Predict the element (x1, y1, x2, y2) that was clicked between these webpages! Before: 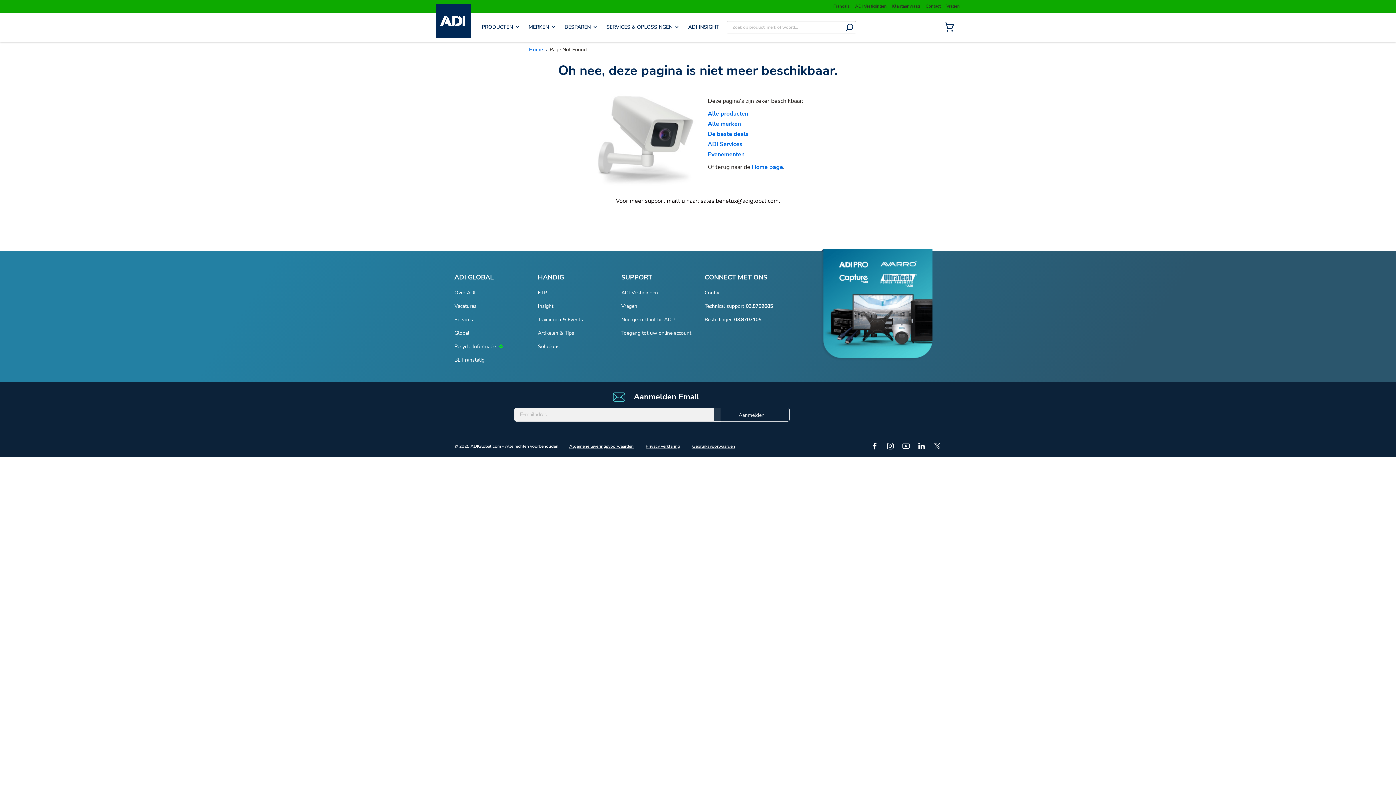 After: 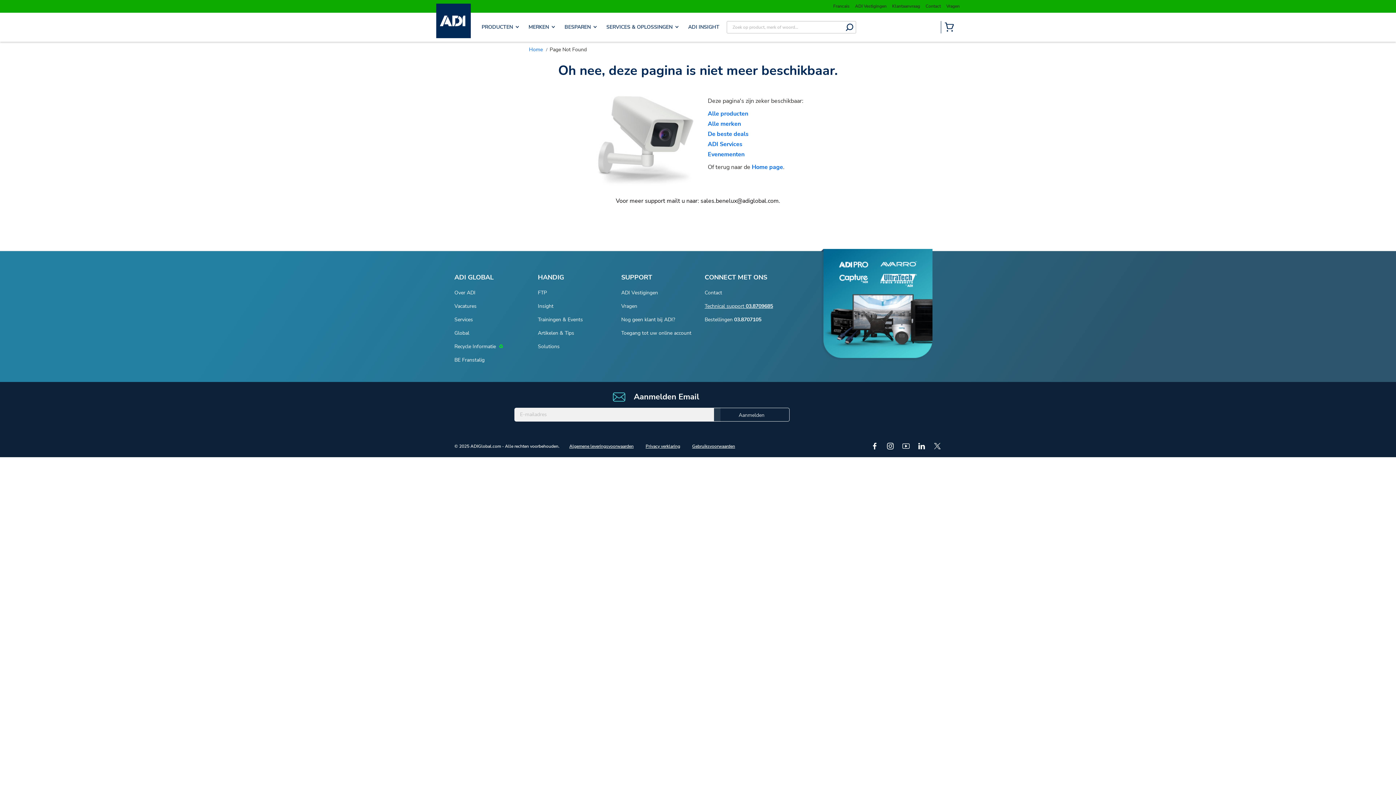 Action: label: Technical support 03.8709685 bbox: (704, 302, 773, 309)